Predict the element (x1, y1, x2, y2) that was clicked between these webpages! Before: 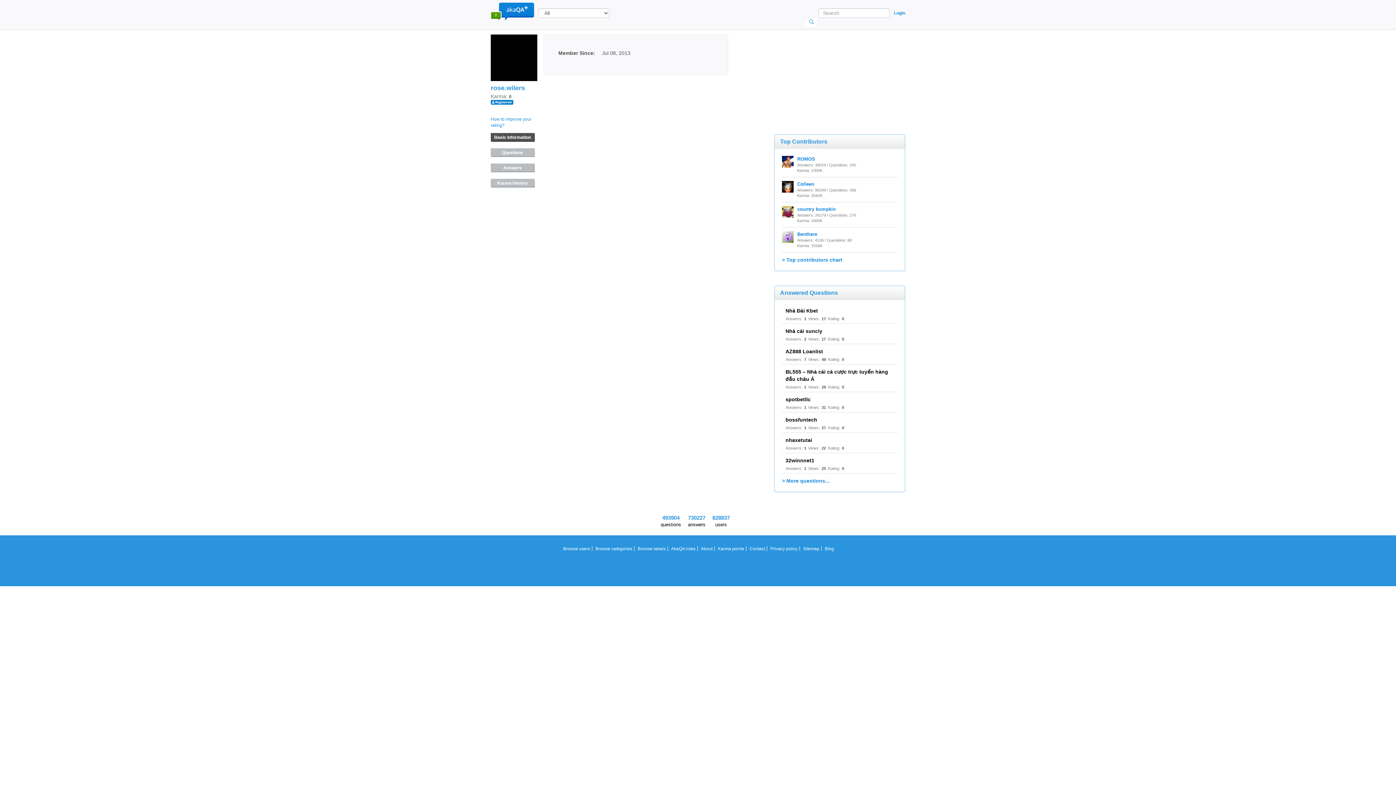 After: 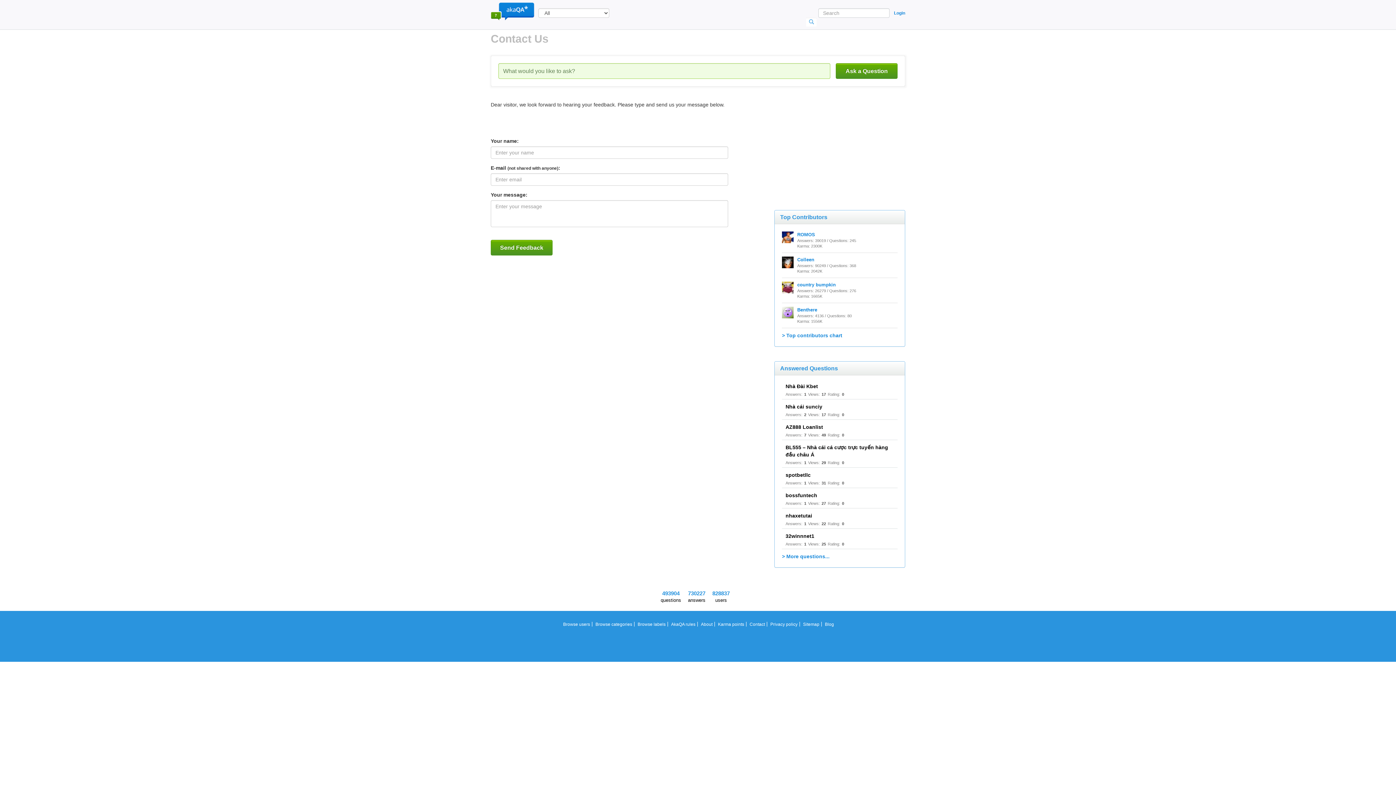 Action: bbox: (748, 543, 766, 554) label: Contact